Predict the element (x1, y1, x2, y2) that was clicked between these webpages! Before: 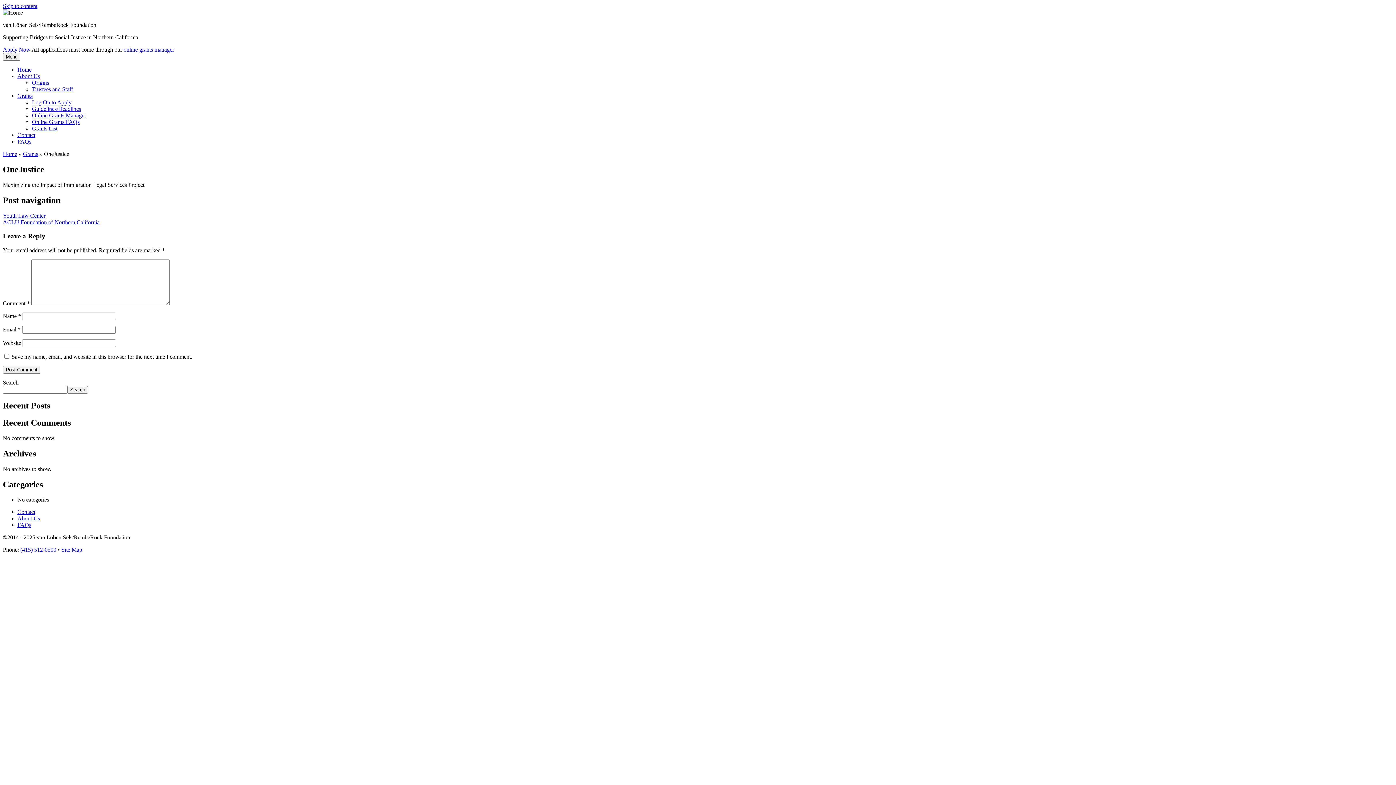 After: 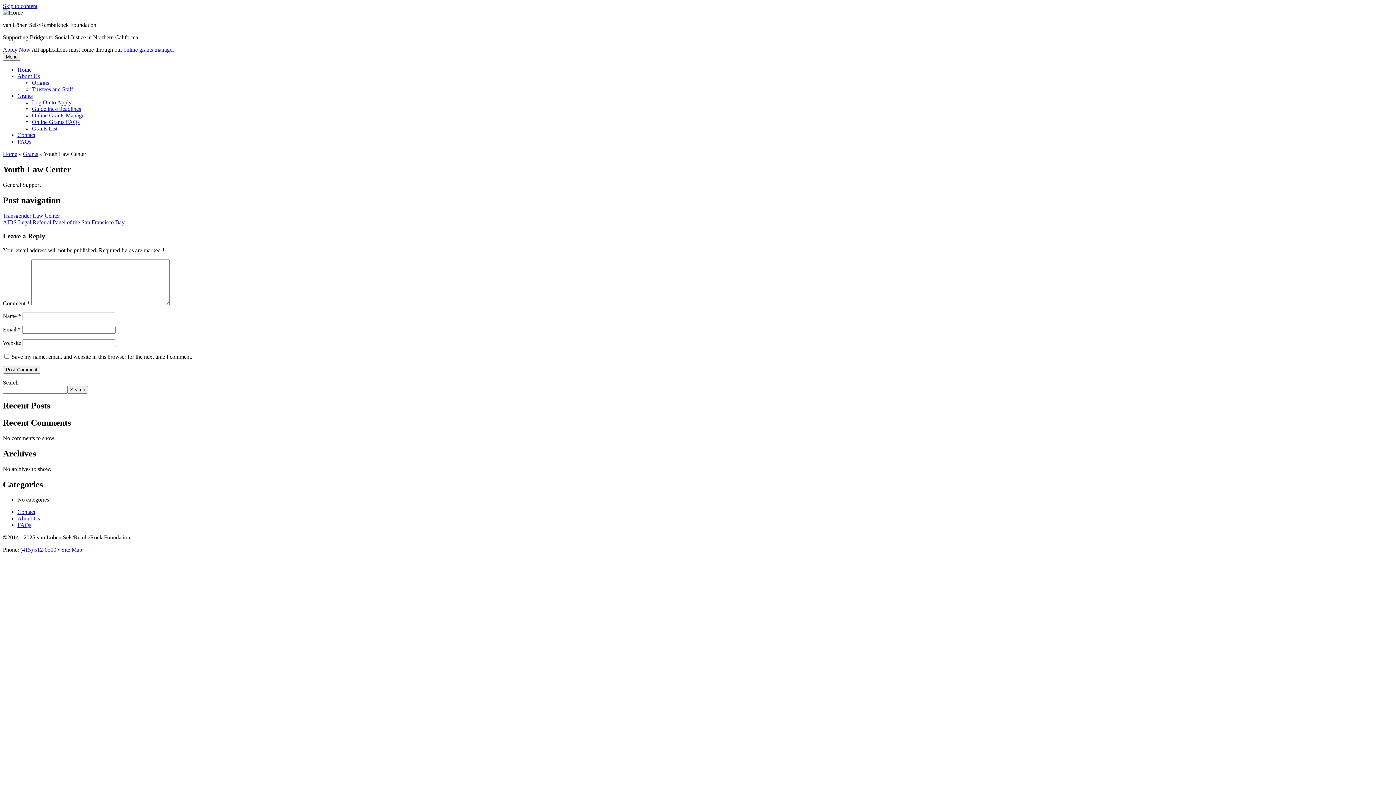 Action: label: Youth Law Center bbox: (2, 212, 45, 218)